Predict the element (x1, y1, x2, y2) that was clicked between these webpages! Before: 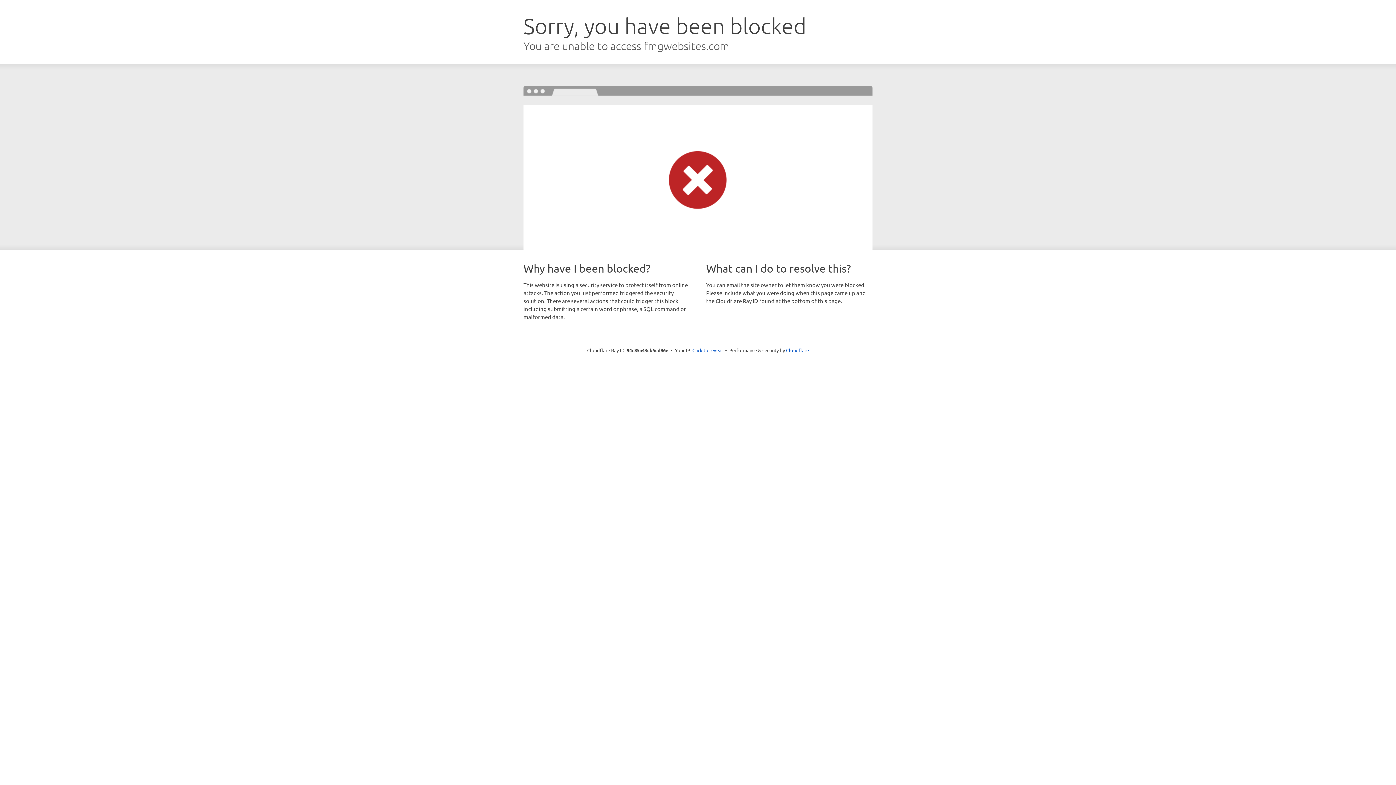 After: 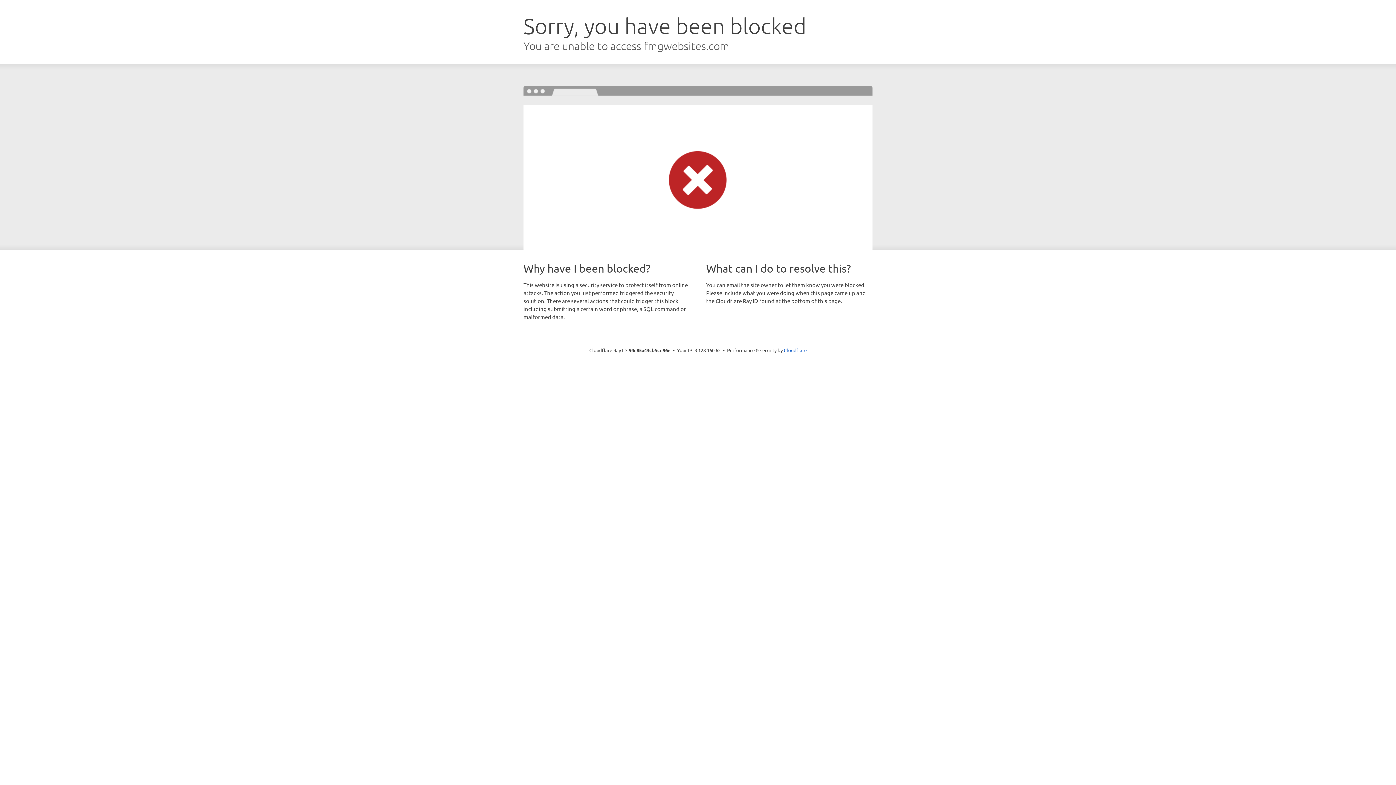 Action: label: Click to reveal bbox: (692, 346, 723, 353)